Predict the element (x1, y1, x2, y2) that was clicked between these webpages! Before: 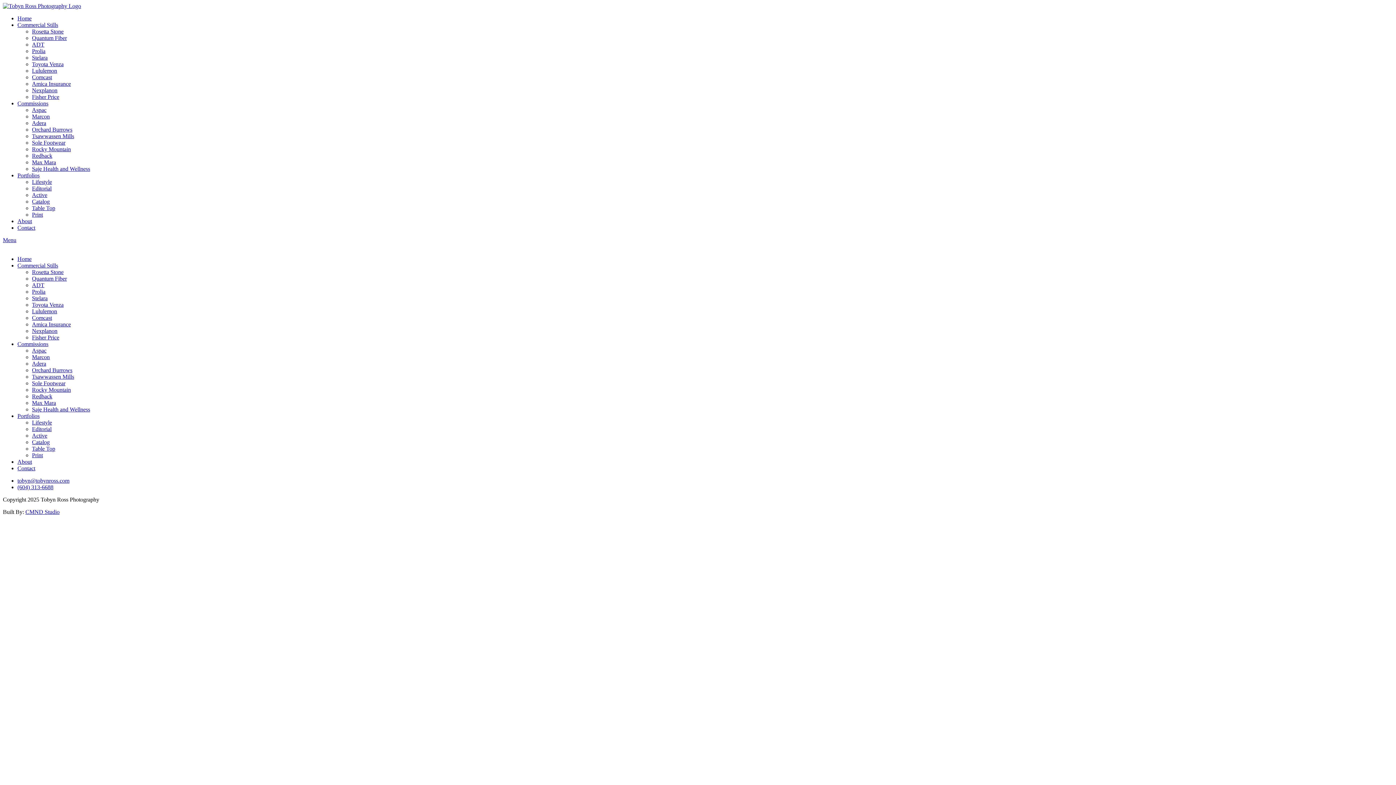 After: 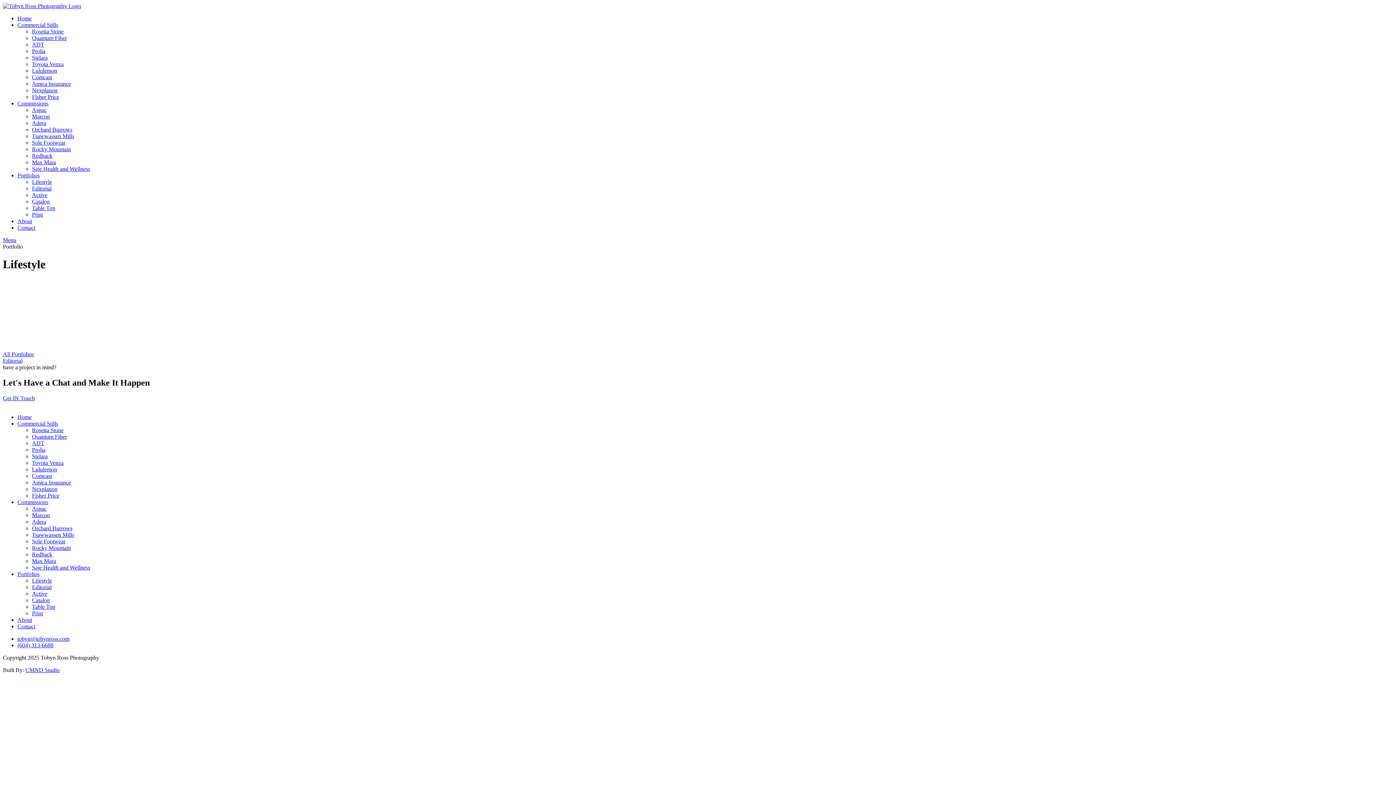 Action: bbox: (32, 419, 52, 425) label: Lifestyle